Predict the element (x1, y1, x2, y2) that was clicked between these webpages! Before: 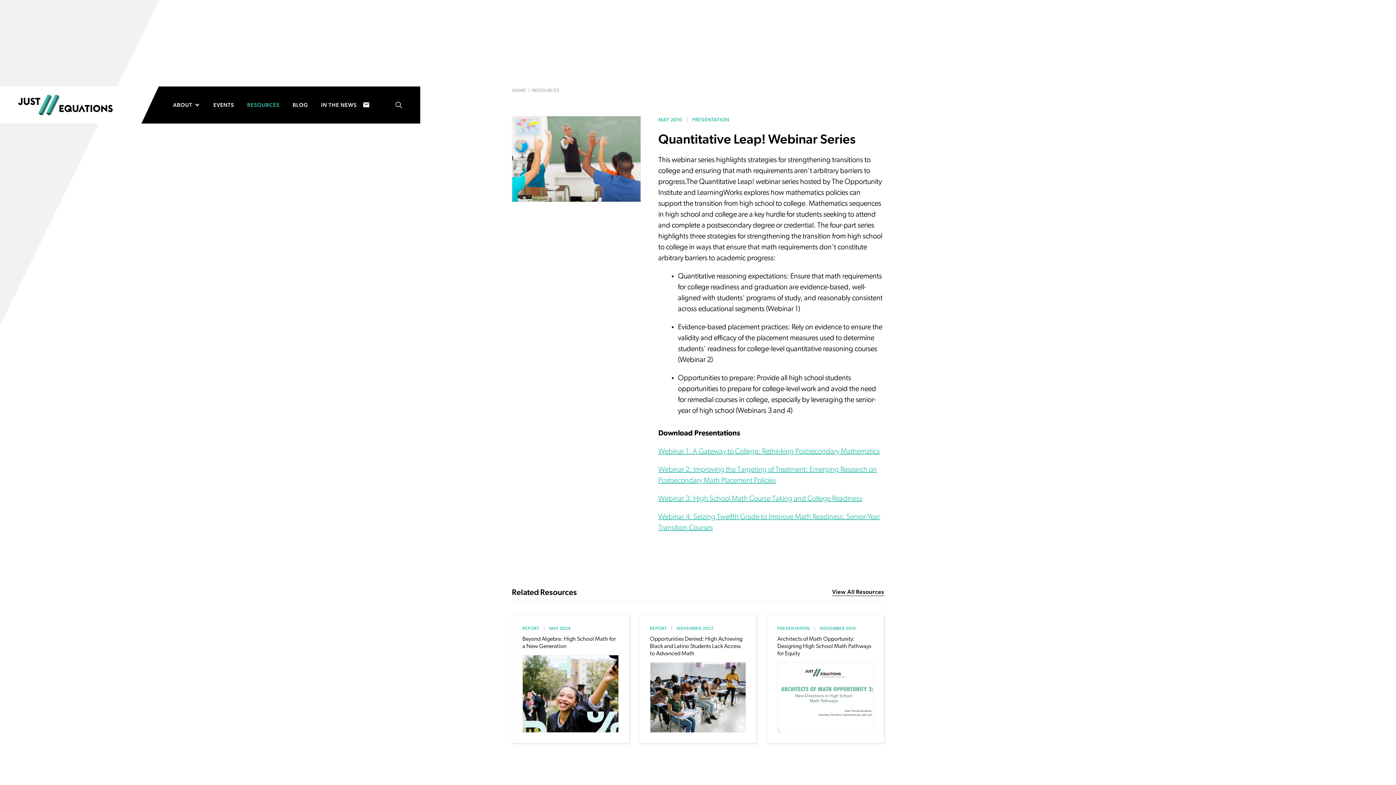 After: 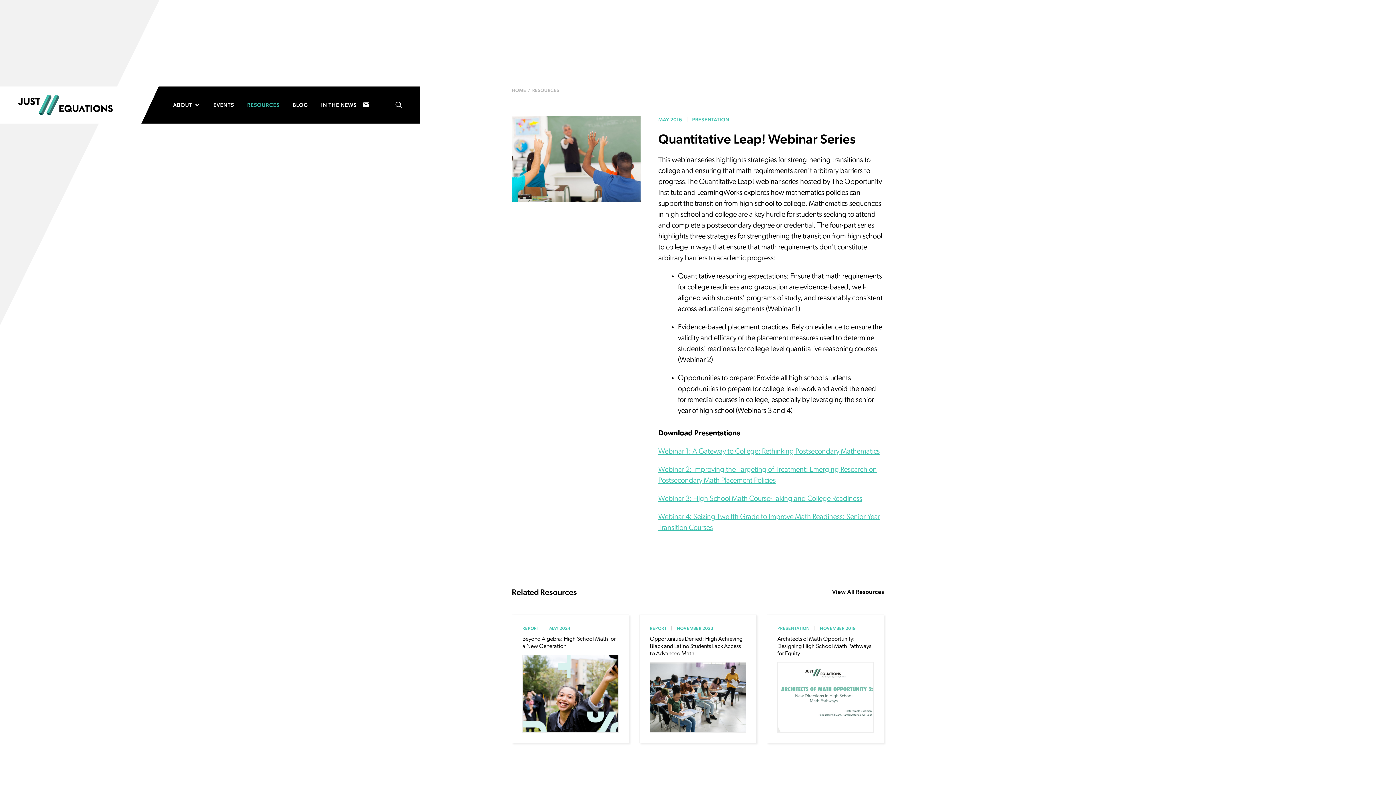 Action: bbox: (173, 94, 206, 116) label: ABOUT